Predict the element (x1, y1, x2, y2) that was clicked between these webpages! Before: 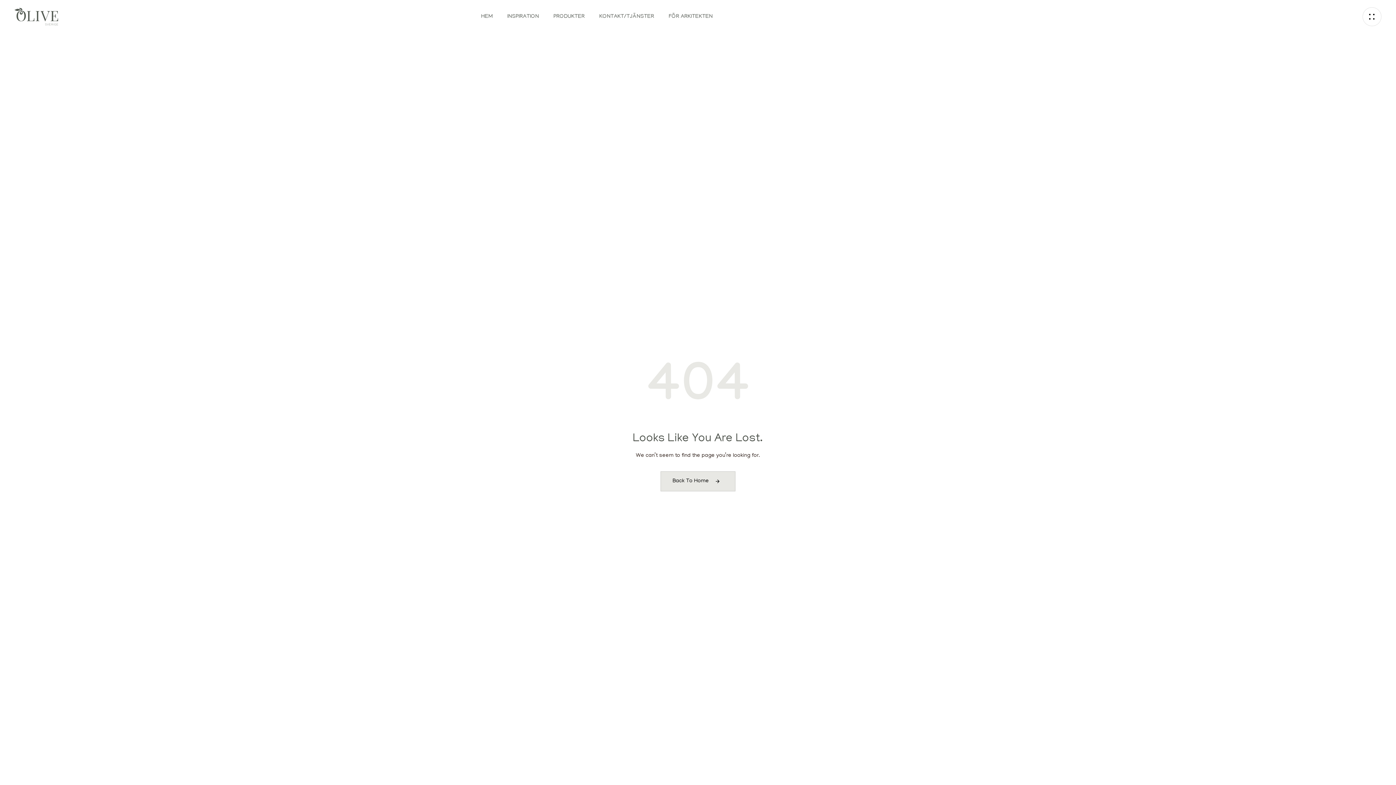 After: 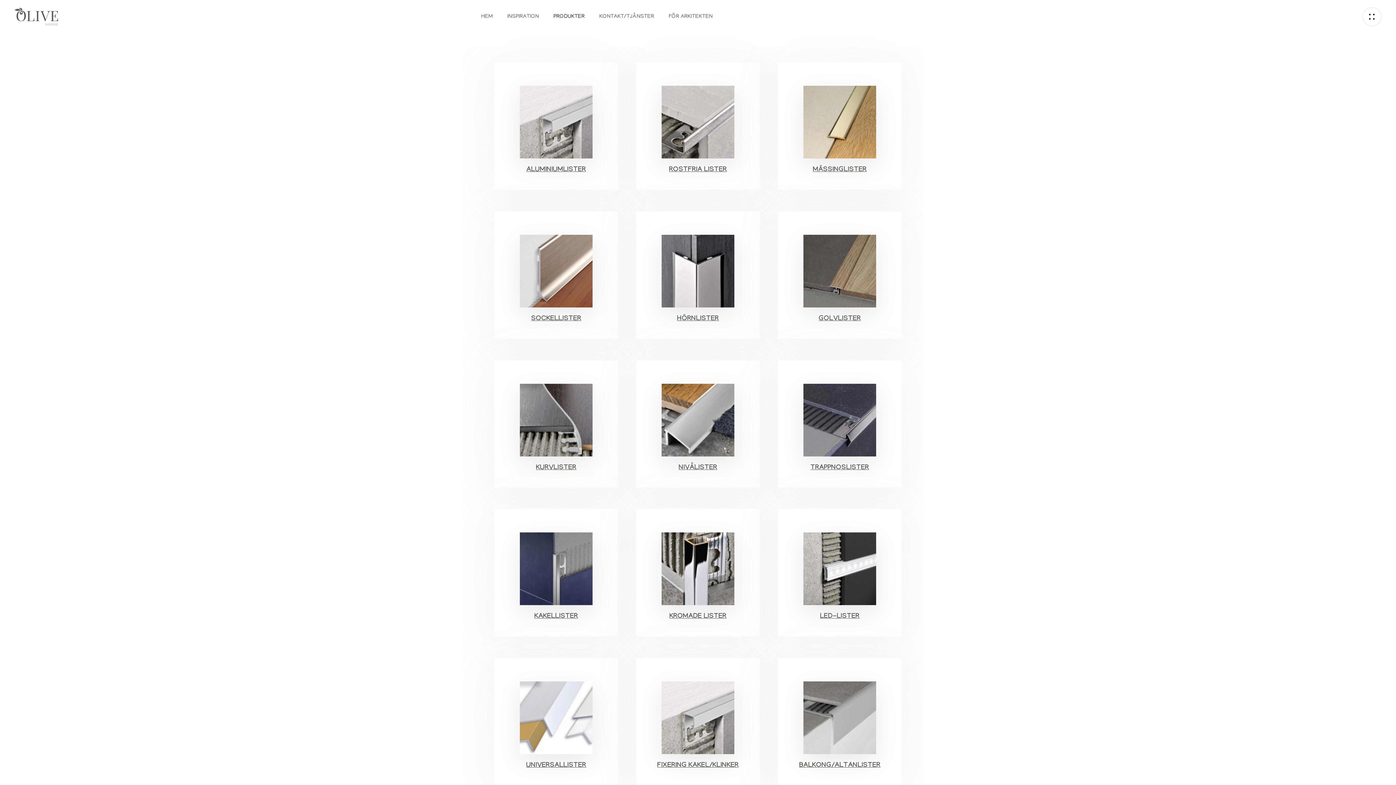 Action: label: PRODUKTER bbox: (546, 1, 592, 31)